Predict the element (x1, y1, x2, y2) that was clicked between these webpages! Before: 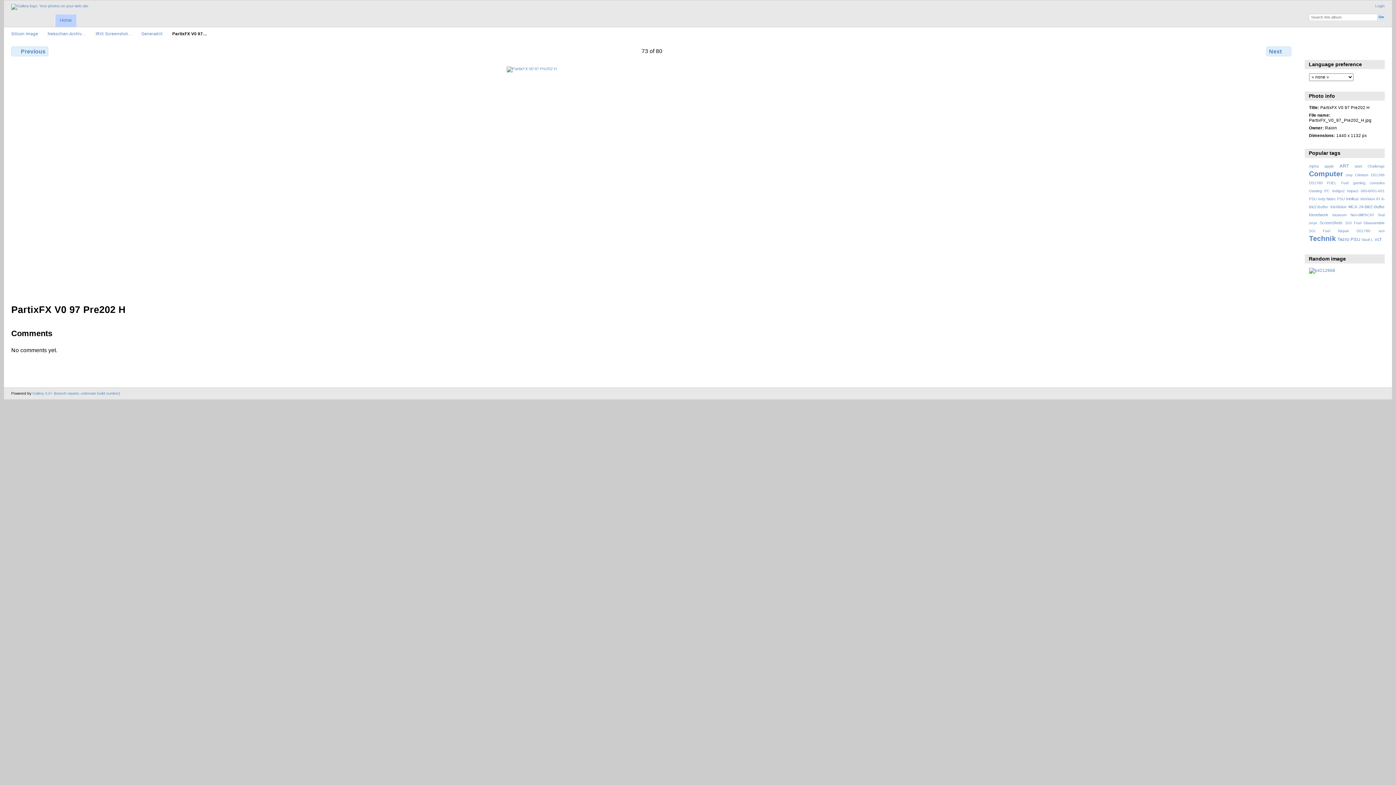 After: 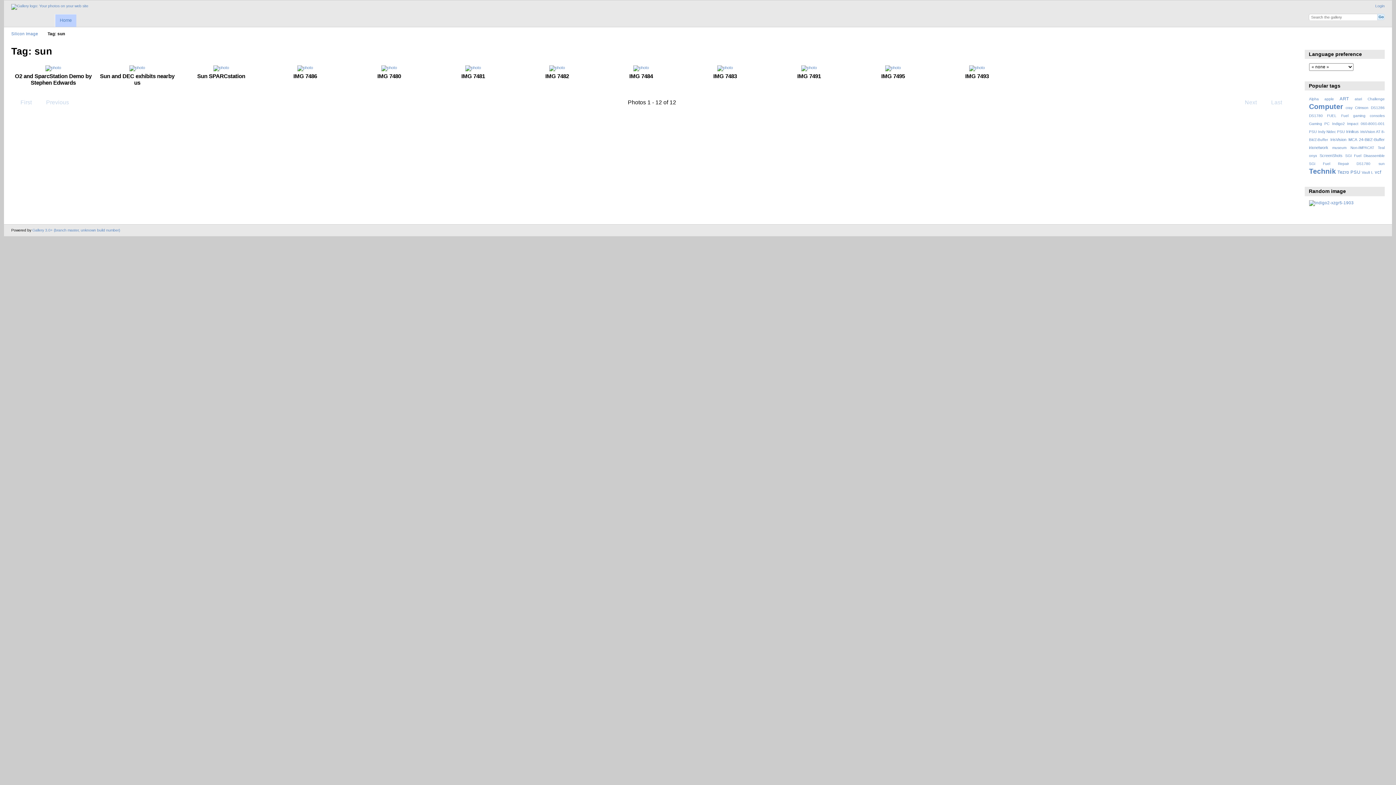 Action: label: sun bbox: (1378, 229, 1385, 233)